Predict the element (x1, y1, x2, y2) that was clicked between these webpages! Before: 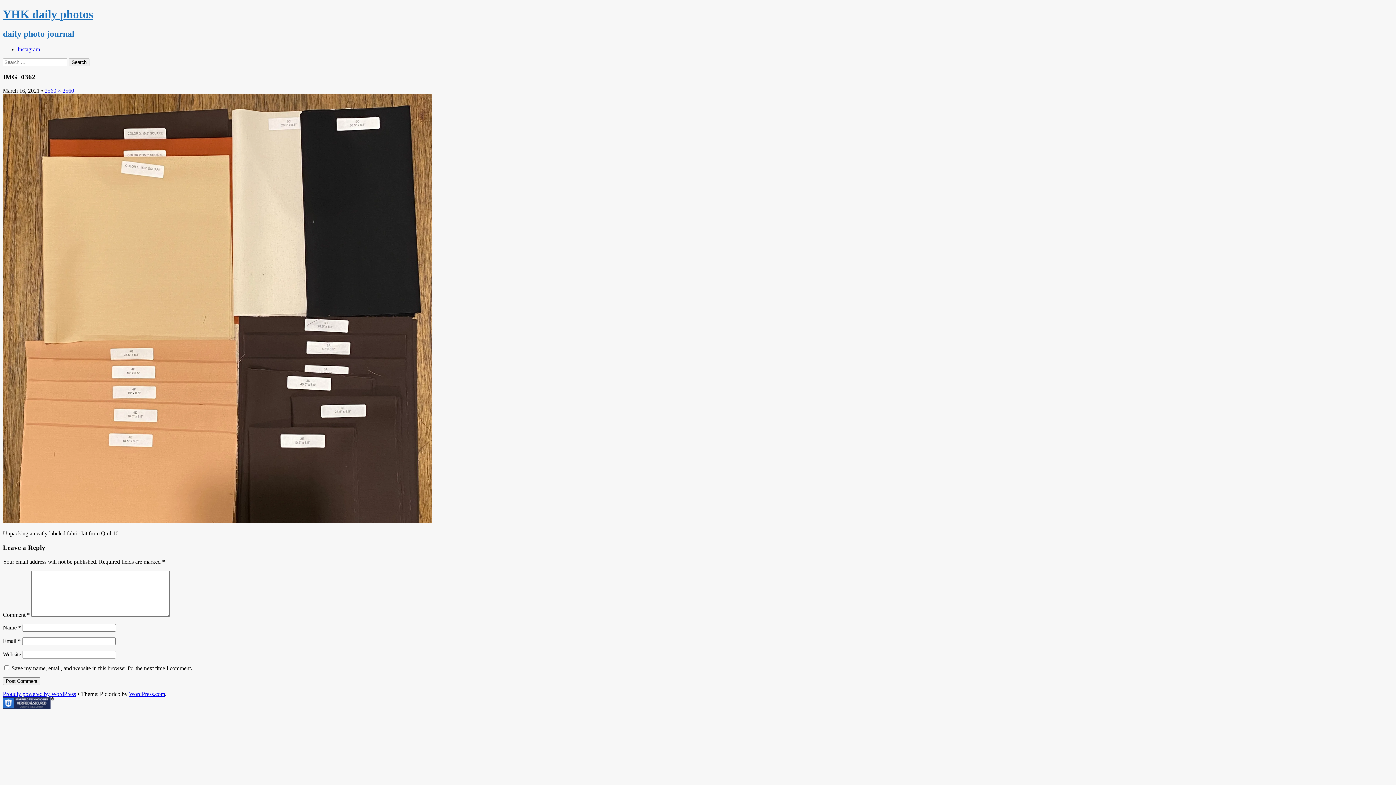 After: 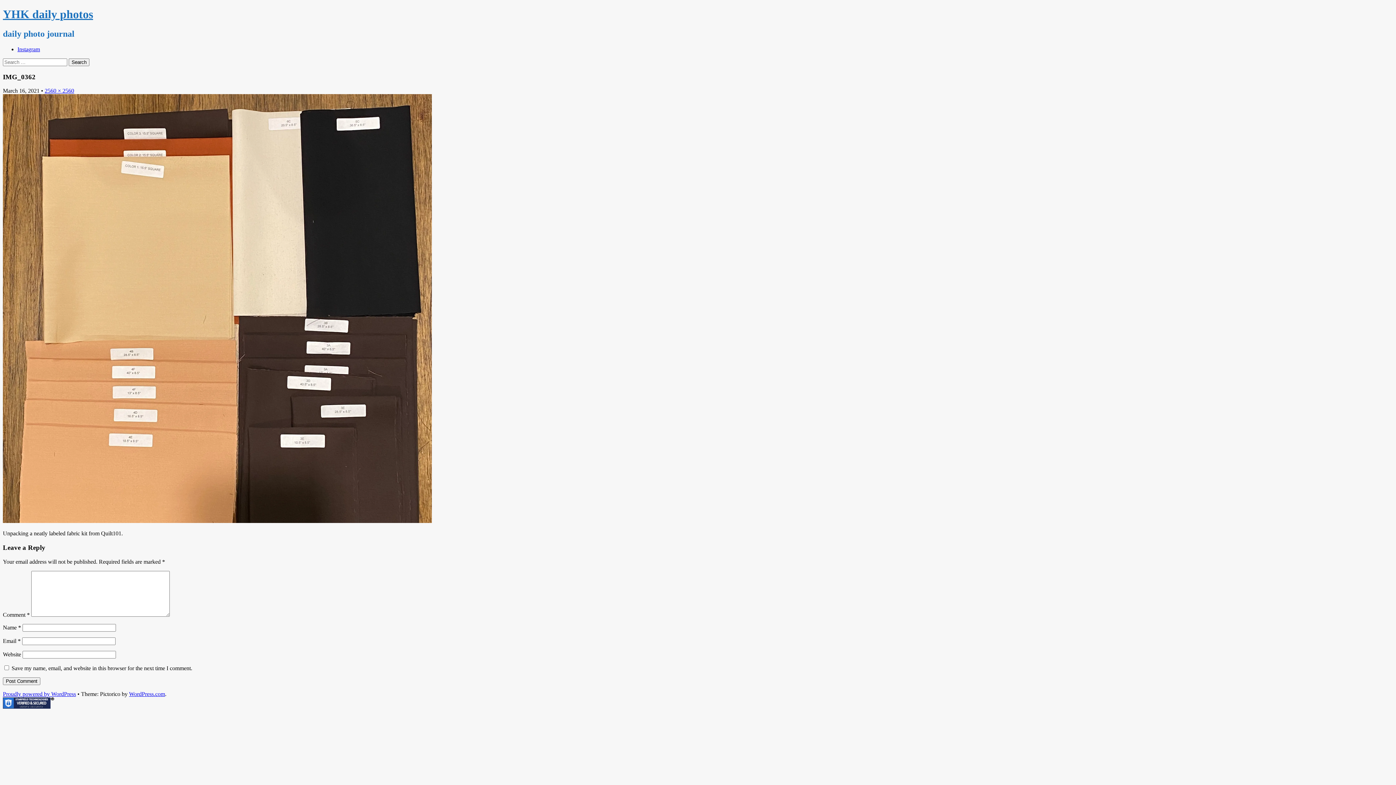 Action: label: Instagram bbox: (17, 46, 40, 52)